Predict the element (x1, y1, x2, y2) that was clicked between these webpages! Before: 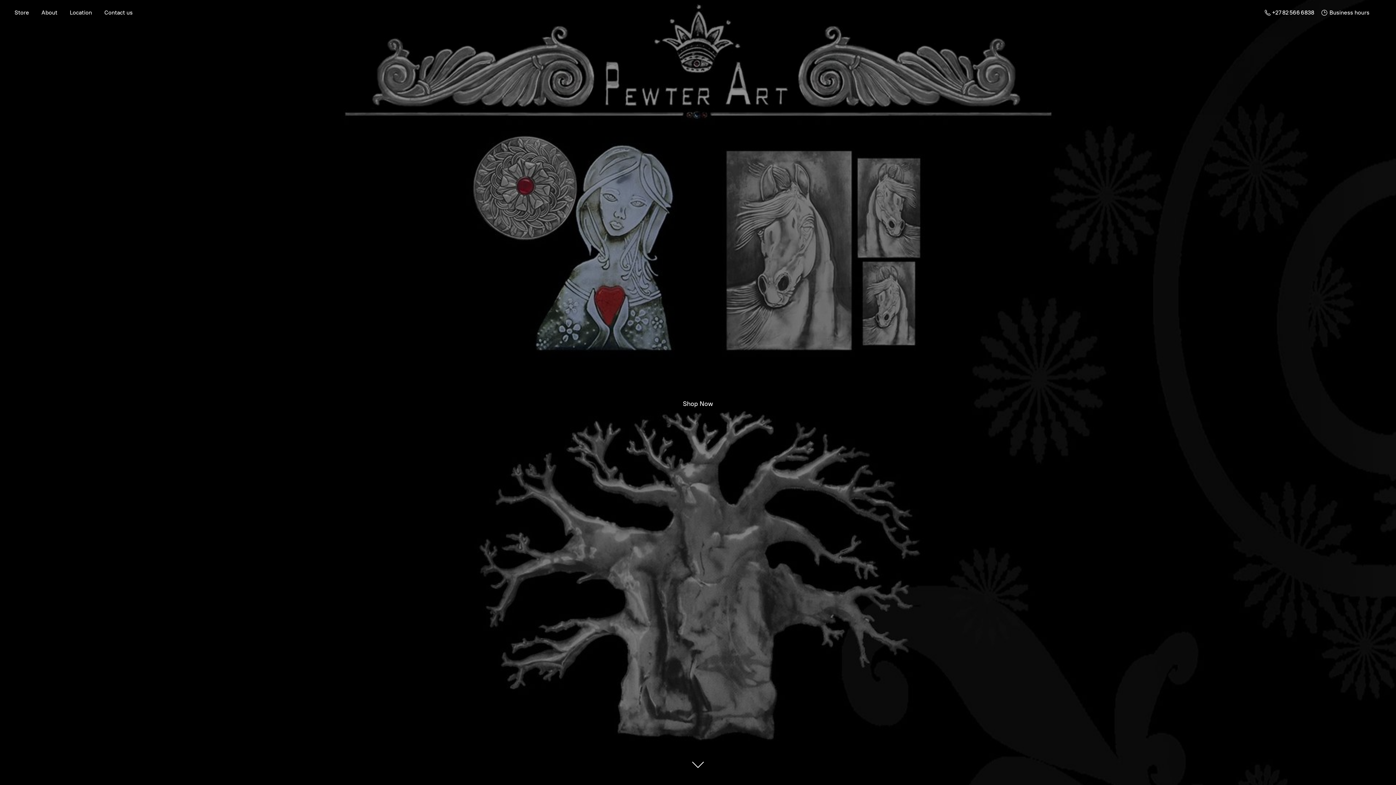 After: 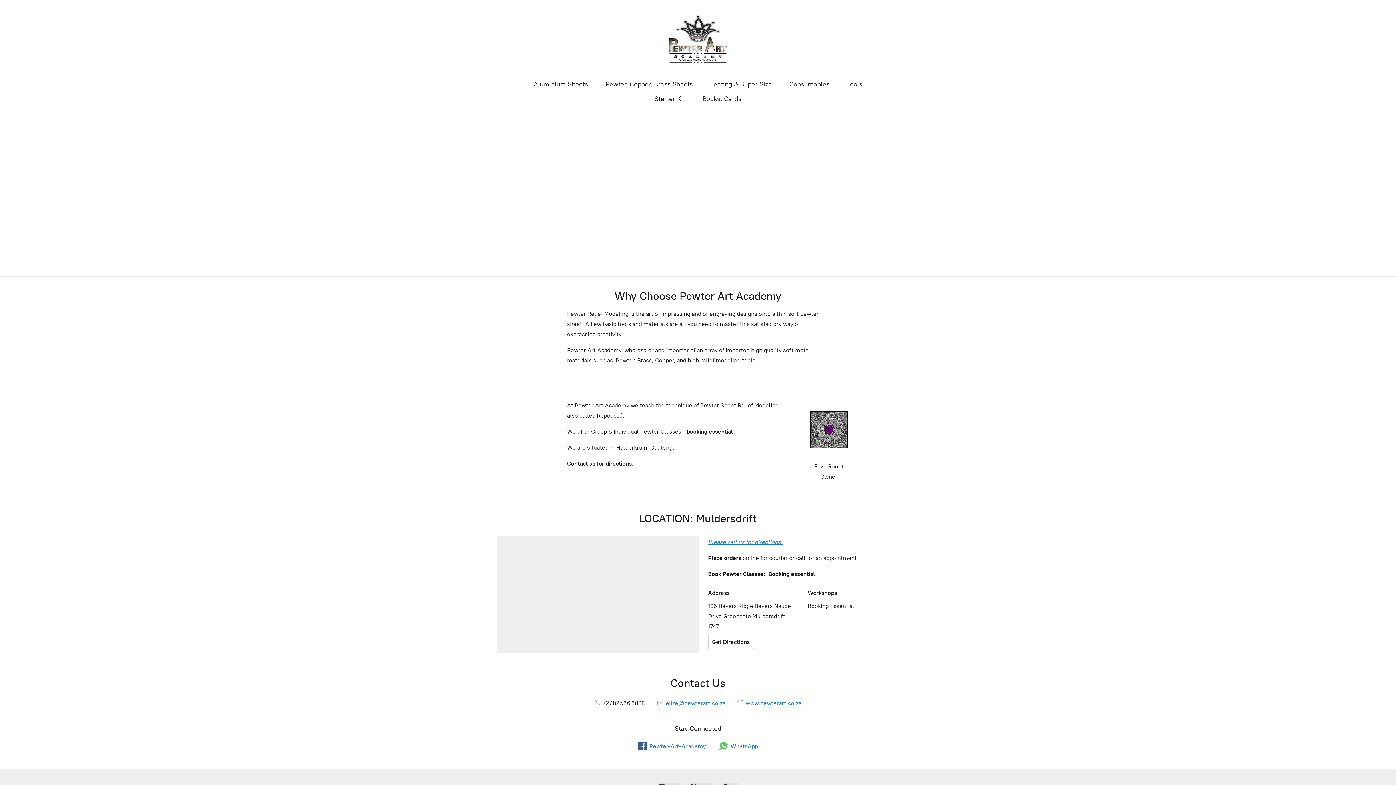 Action: label: Shop Now bbox: (670, 394, 725, 413)